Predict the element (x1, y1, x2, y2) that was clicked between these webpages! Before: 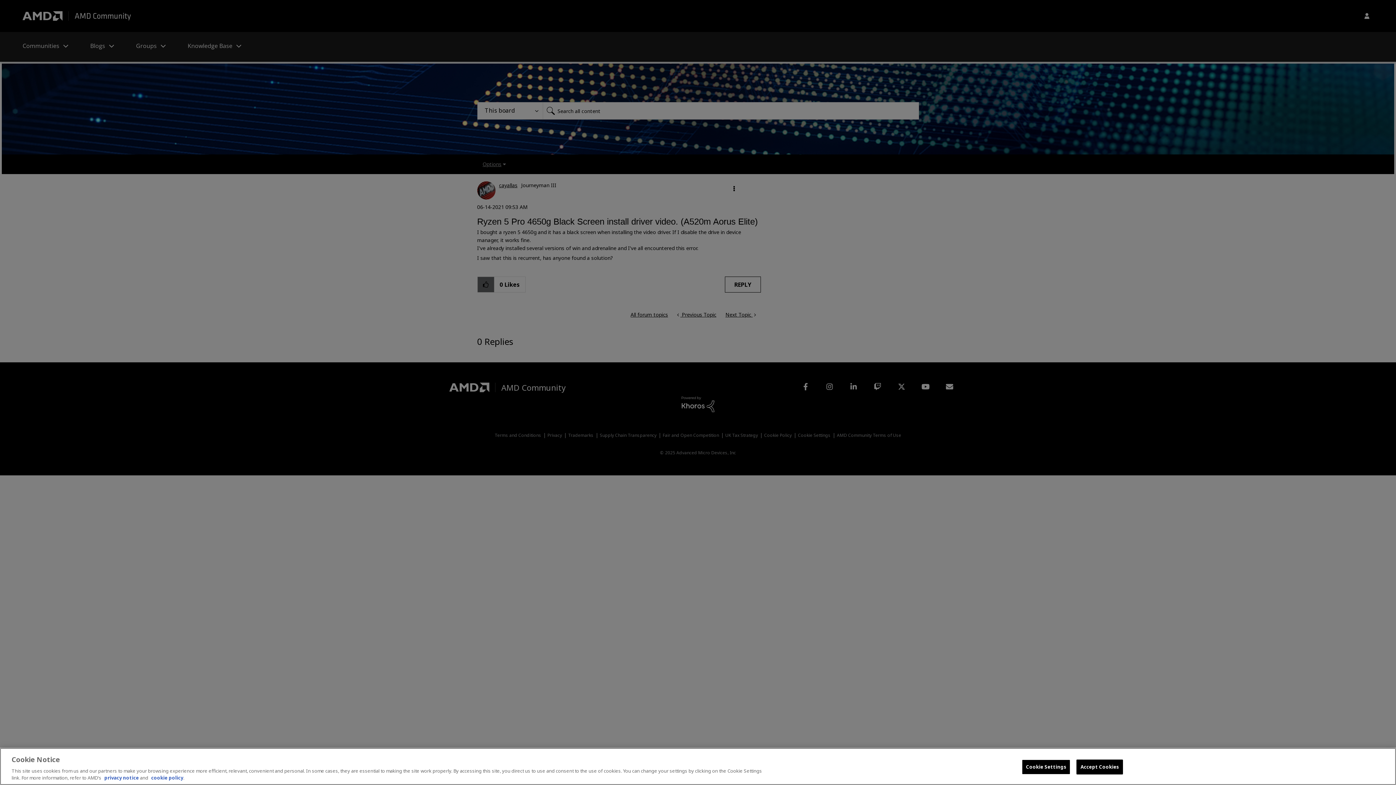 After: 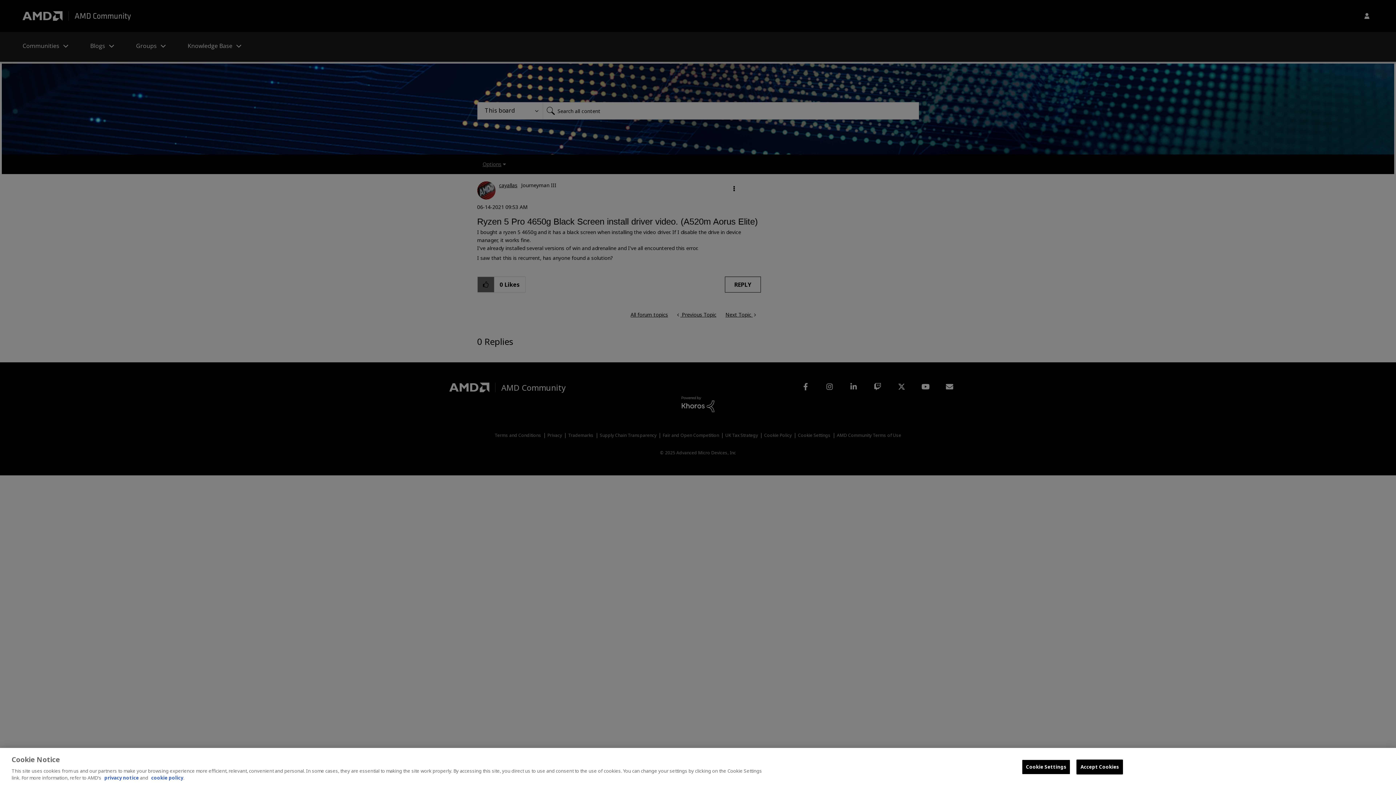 Action: bbox: (104, 774, 138, 781) label: privacy notice